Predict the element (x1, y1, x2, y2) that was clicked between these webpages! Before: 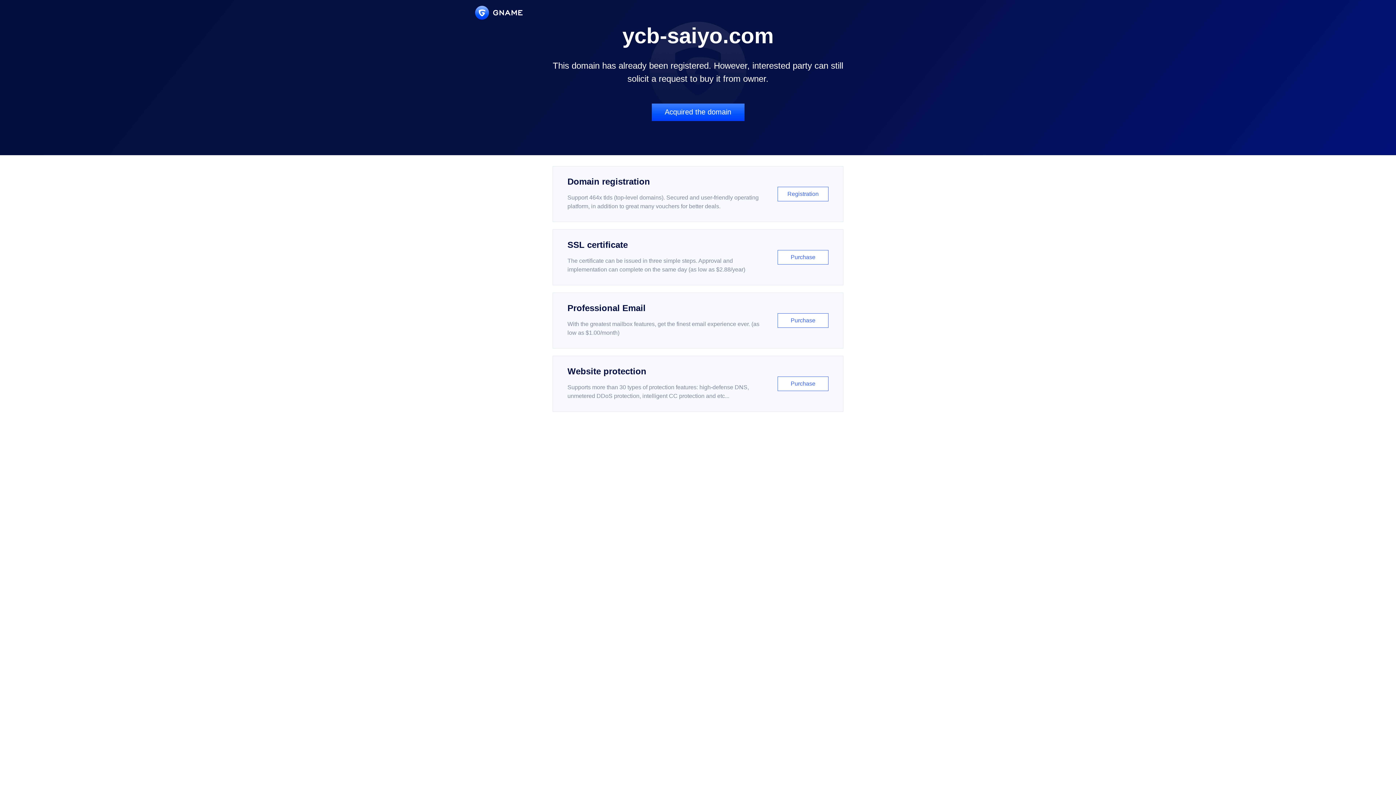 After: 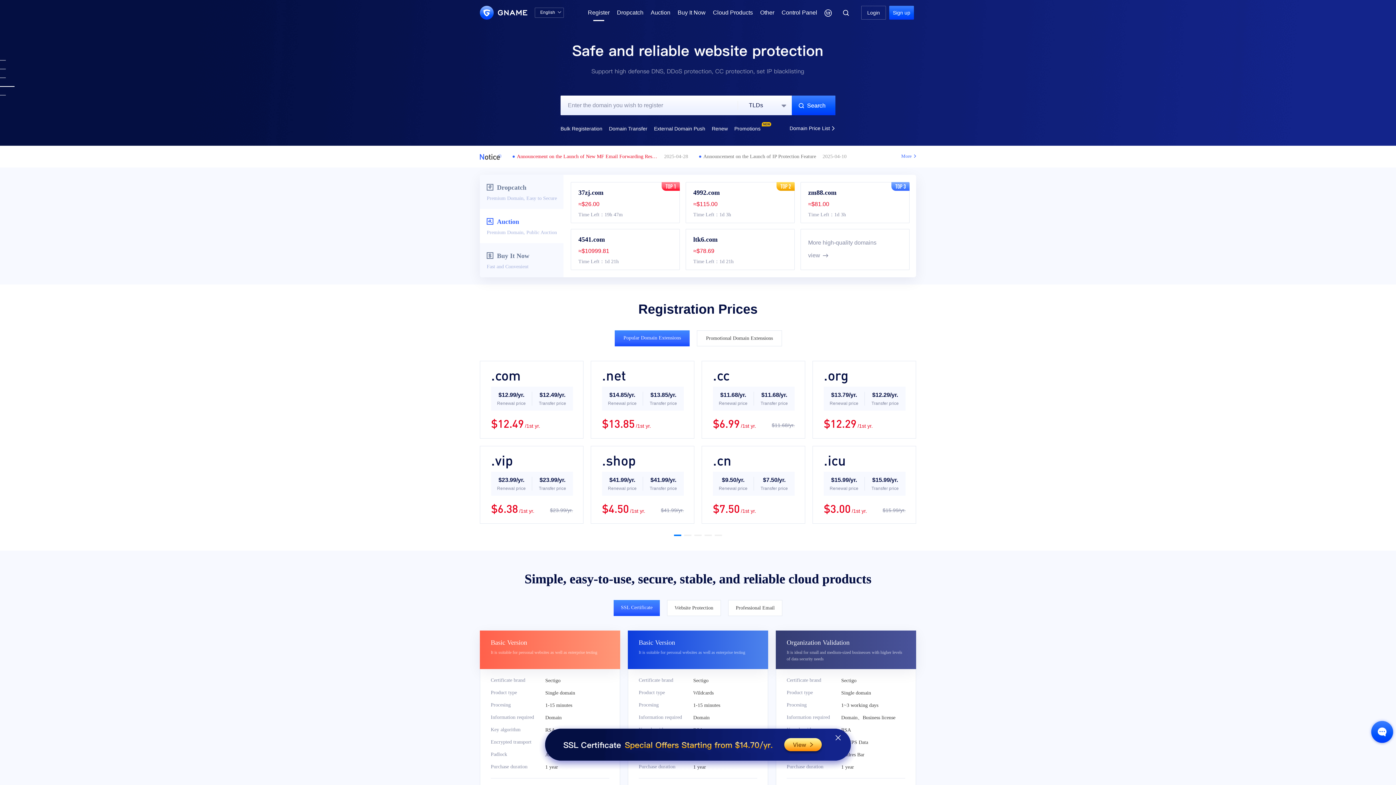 Action: bbox: (552, 166, 843, 222) label: Domain registration

Support 464x tlds (top-level domains). Secured and user-friendly operating platform, in addition to great many vouchers for better deals.

Registration